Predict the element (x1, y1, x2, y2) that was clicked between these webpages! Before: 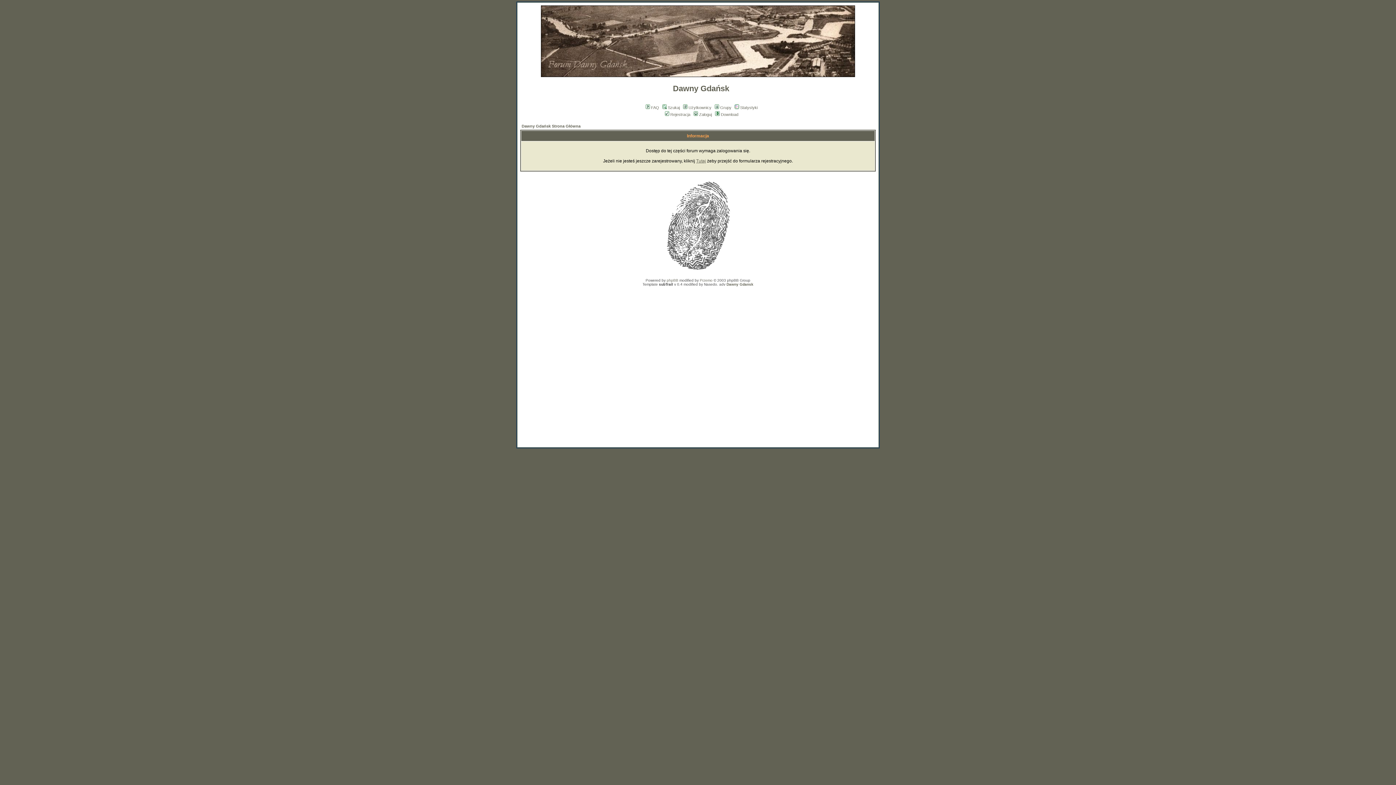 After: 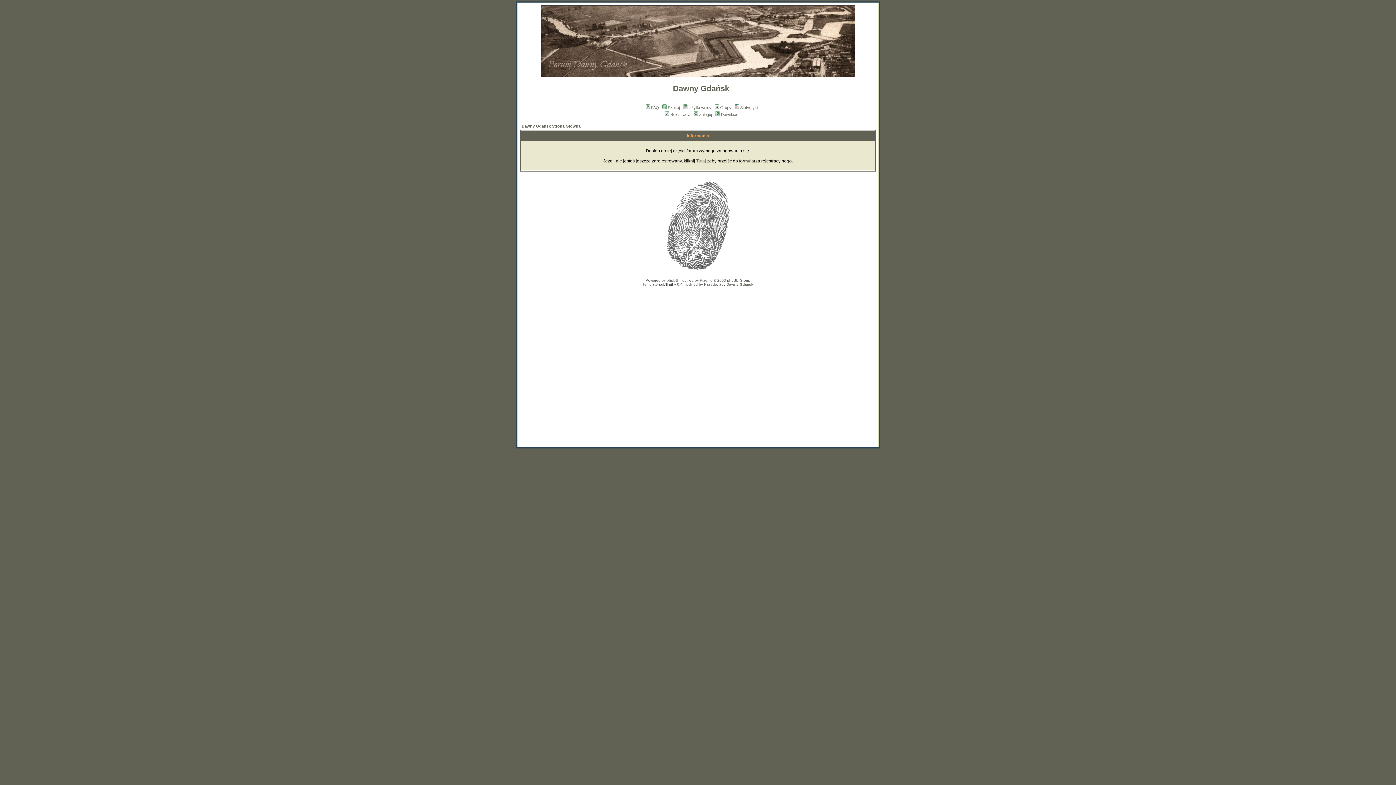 Action: label: Użytkownicy bbox: (682, 105, 711, 109)